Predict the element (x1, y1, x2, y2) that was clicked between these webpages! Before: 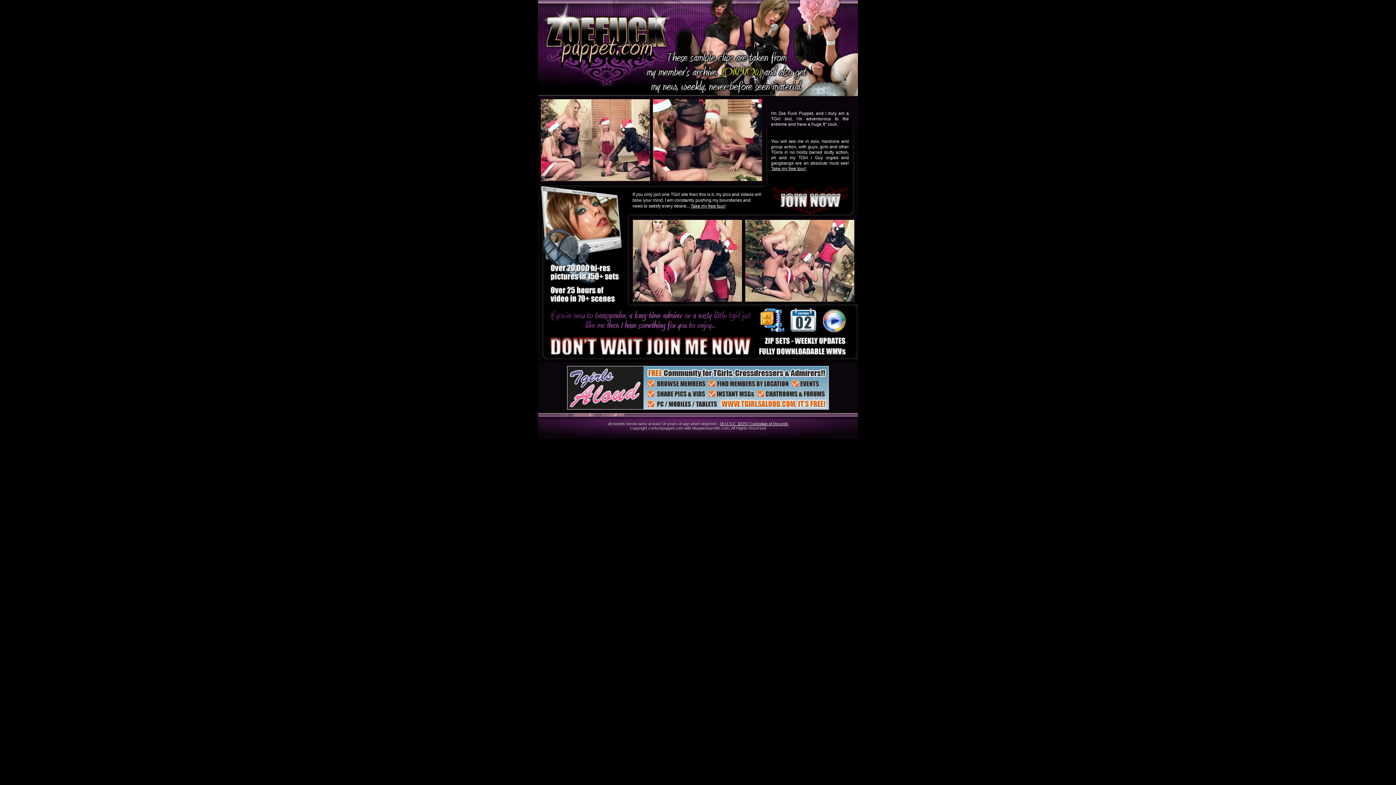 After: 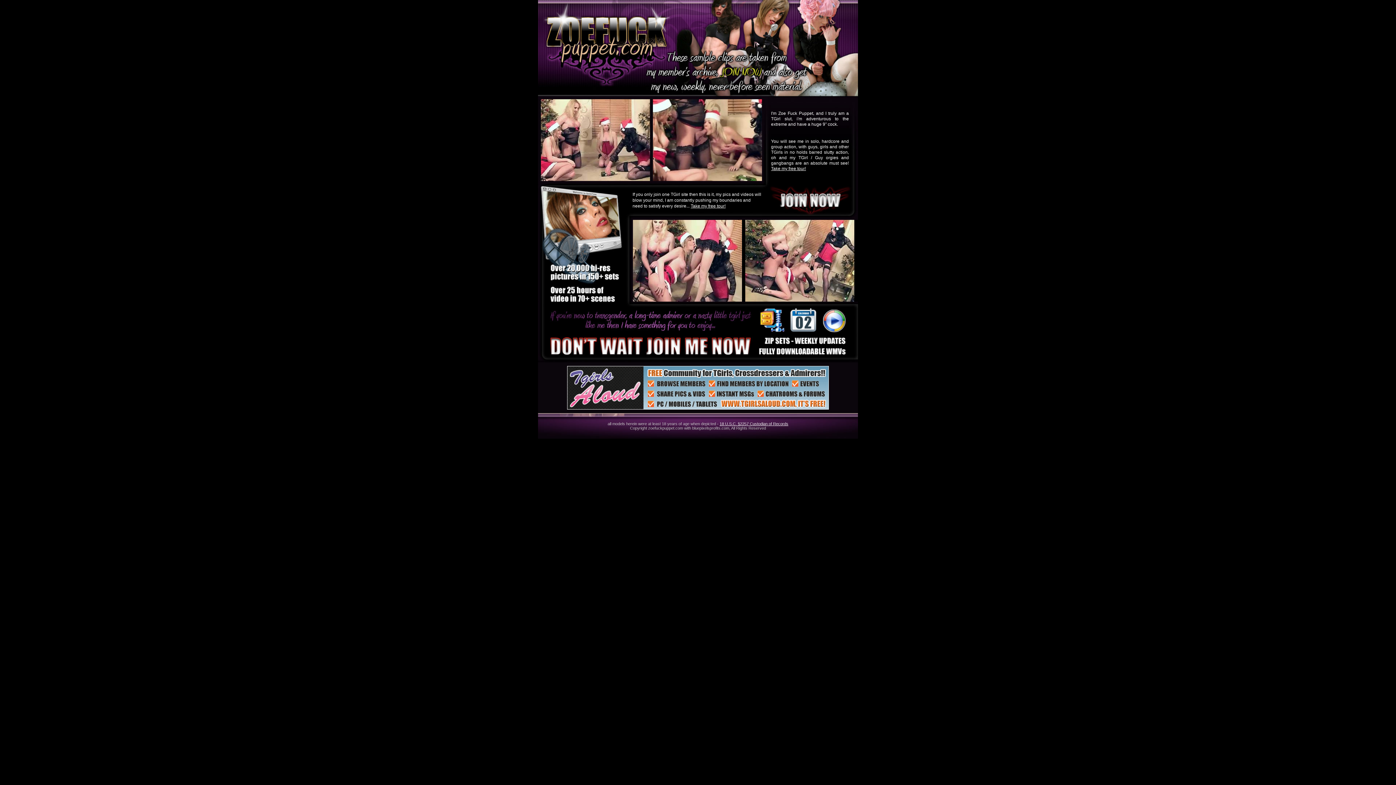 Action: bbox: (653, 176, 762, 182)